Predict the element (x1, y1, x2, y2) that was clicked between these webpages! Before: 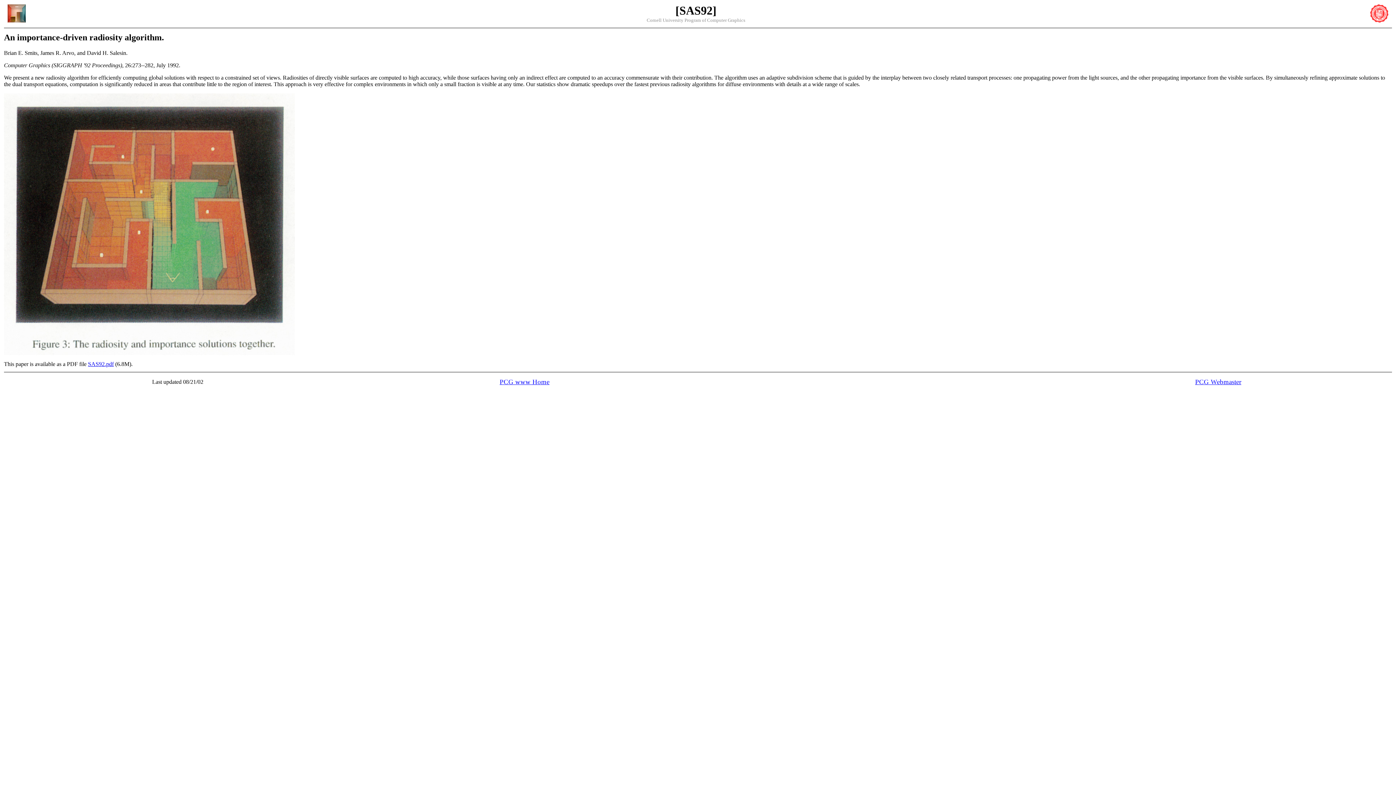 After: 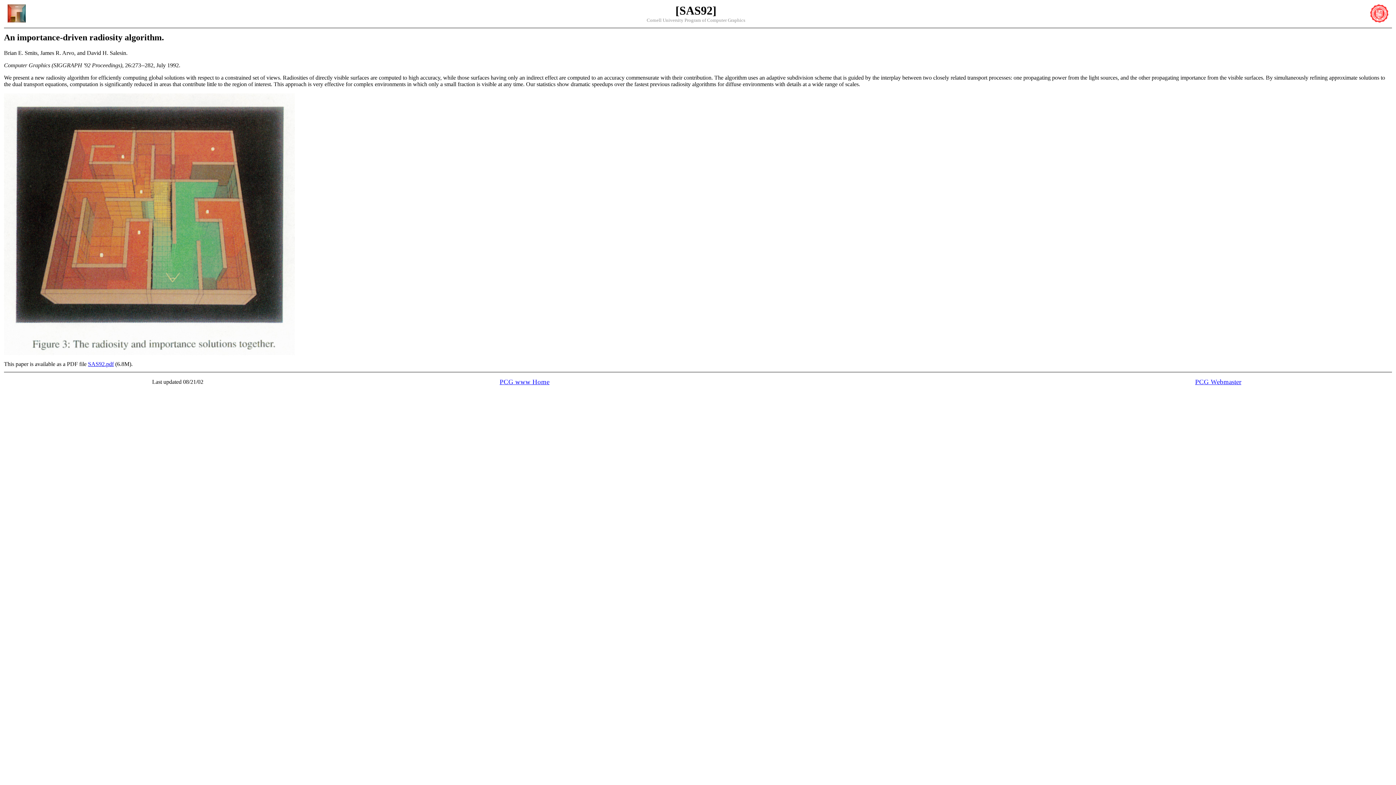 Action: bbox: (88, 361, 113, 367) label: SAS92.pdf